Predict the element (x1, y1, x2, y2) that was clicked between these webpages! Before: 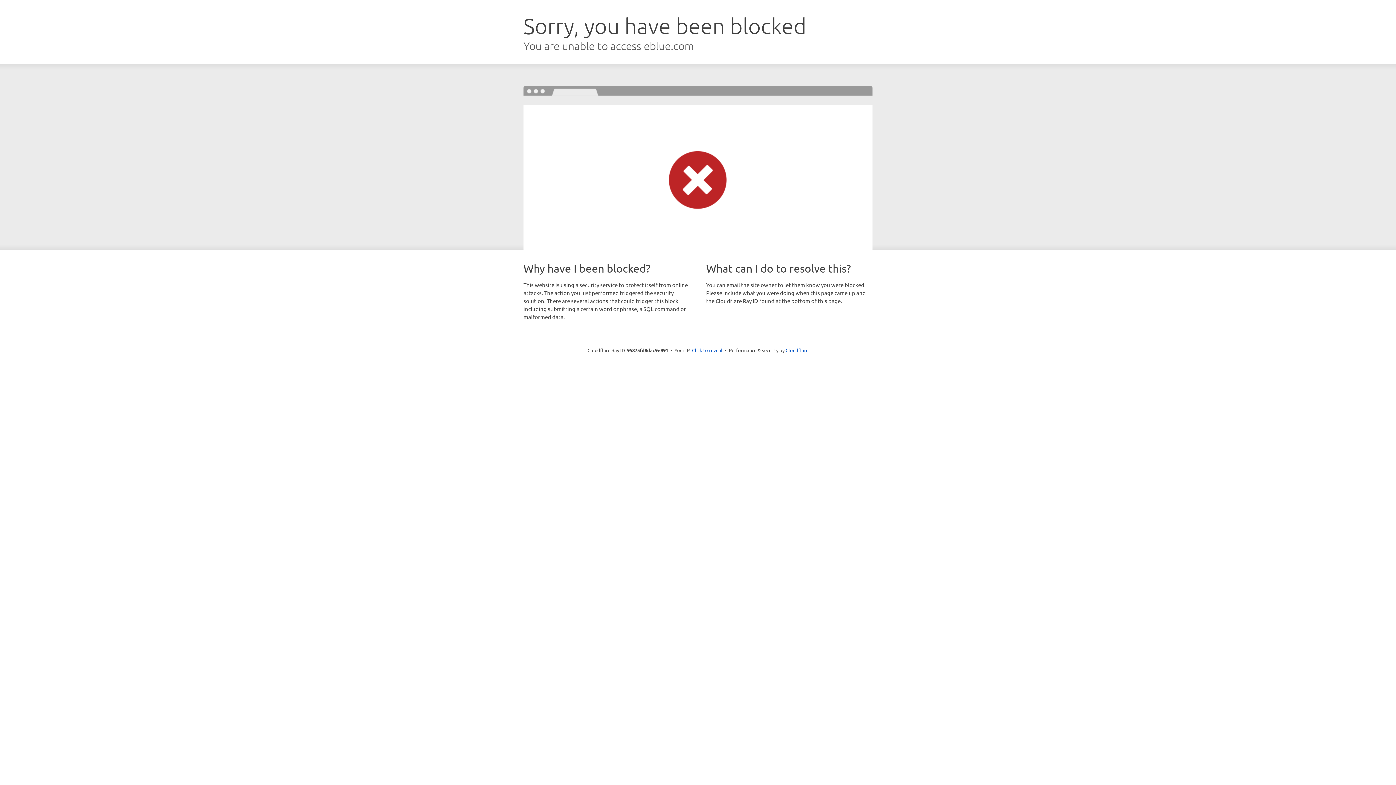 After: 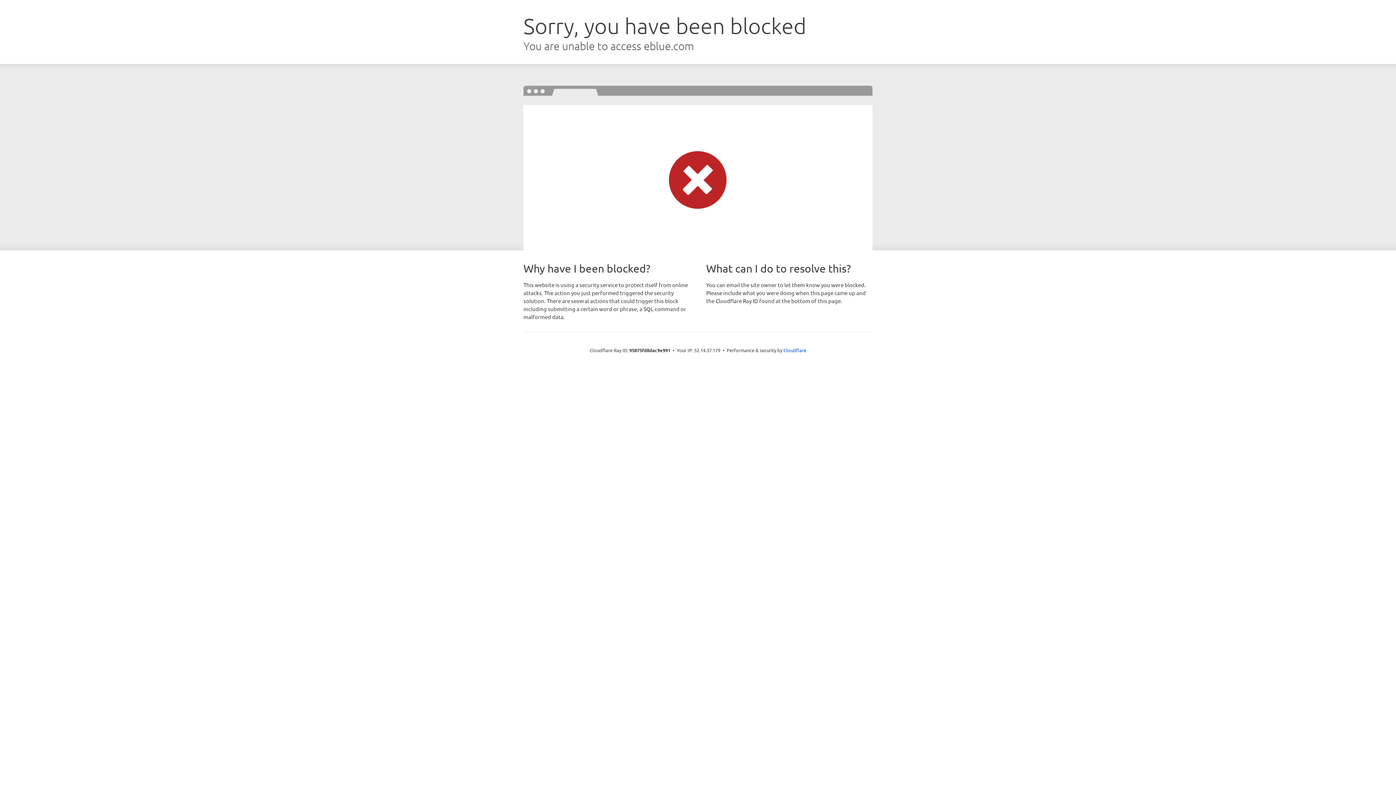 Action: bbox: (692, 346, 722, 353) label: Click to reveal